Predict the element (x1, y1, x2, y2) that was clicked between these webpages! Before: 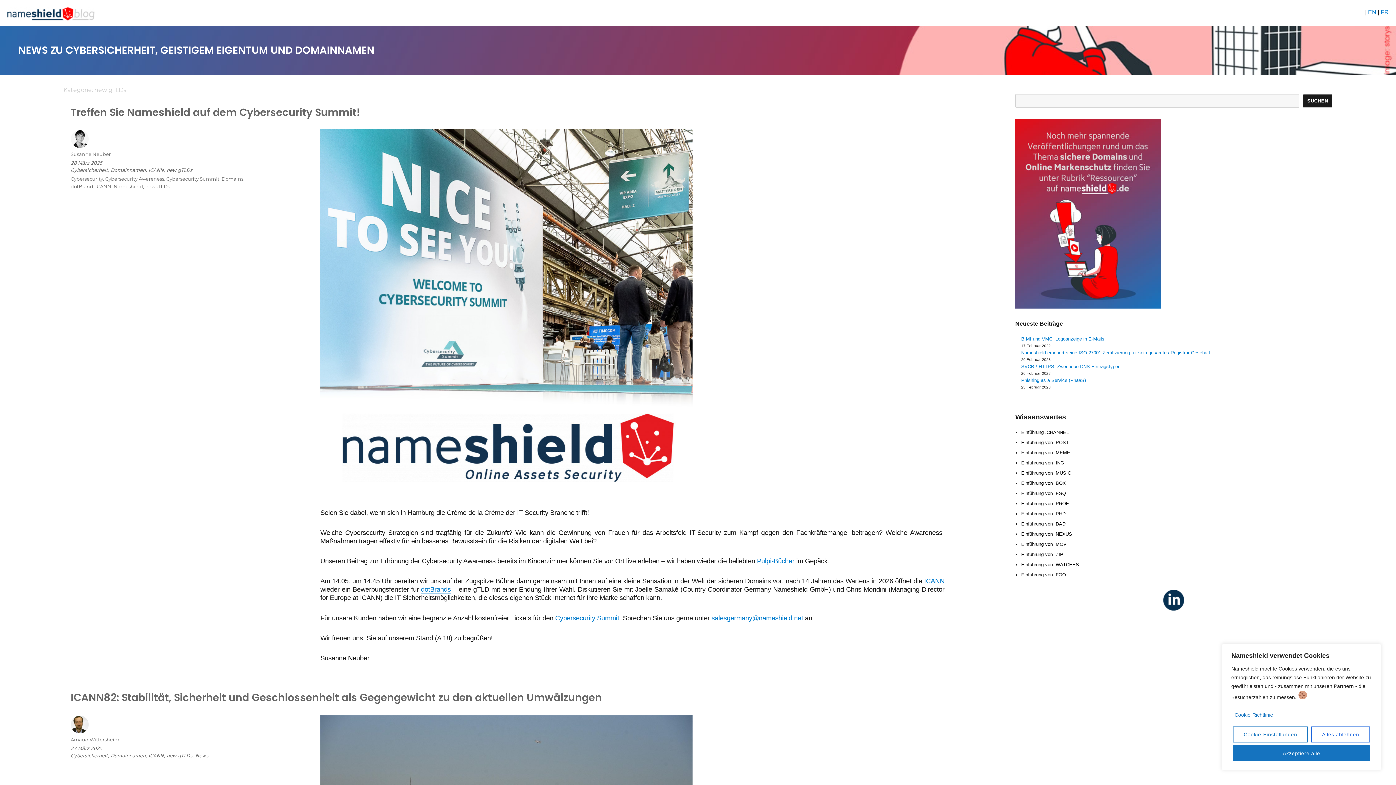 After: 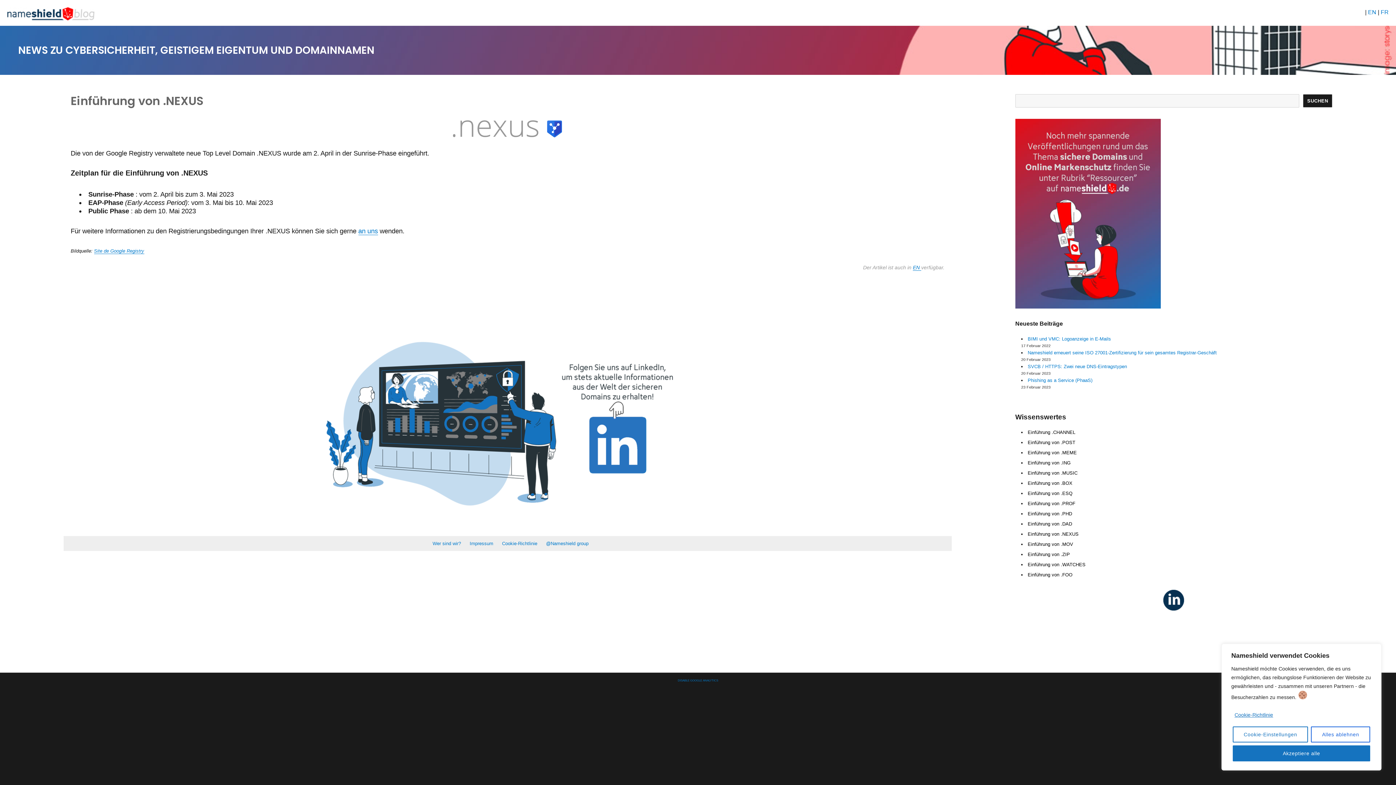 Action: label: Einführung von .NEXUS bbox: (1021, 531, 1072, 537)